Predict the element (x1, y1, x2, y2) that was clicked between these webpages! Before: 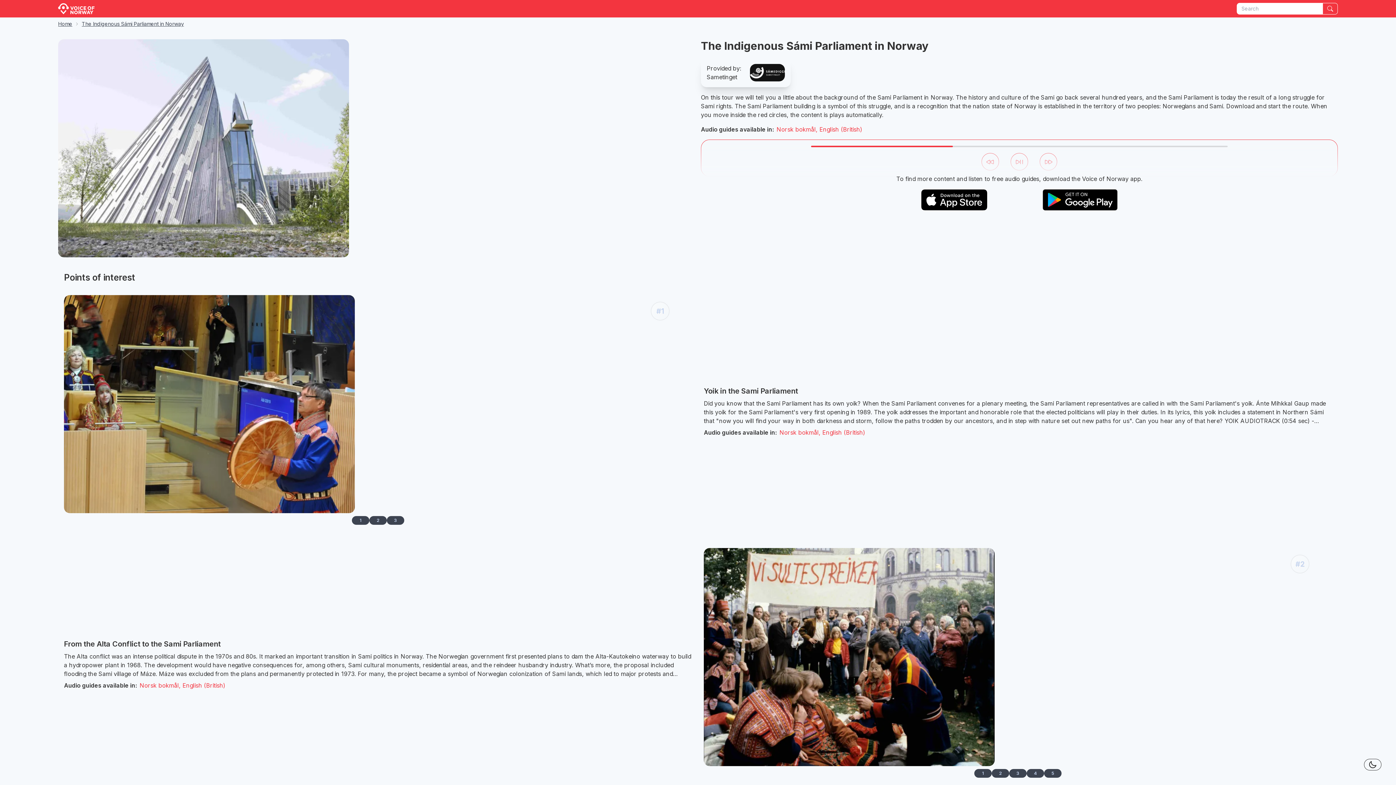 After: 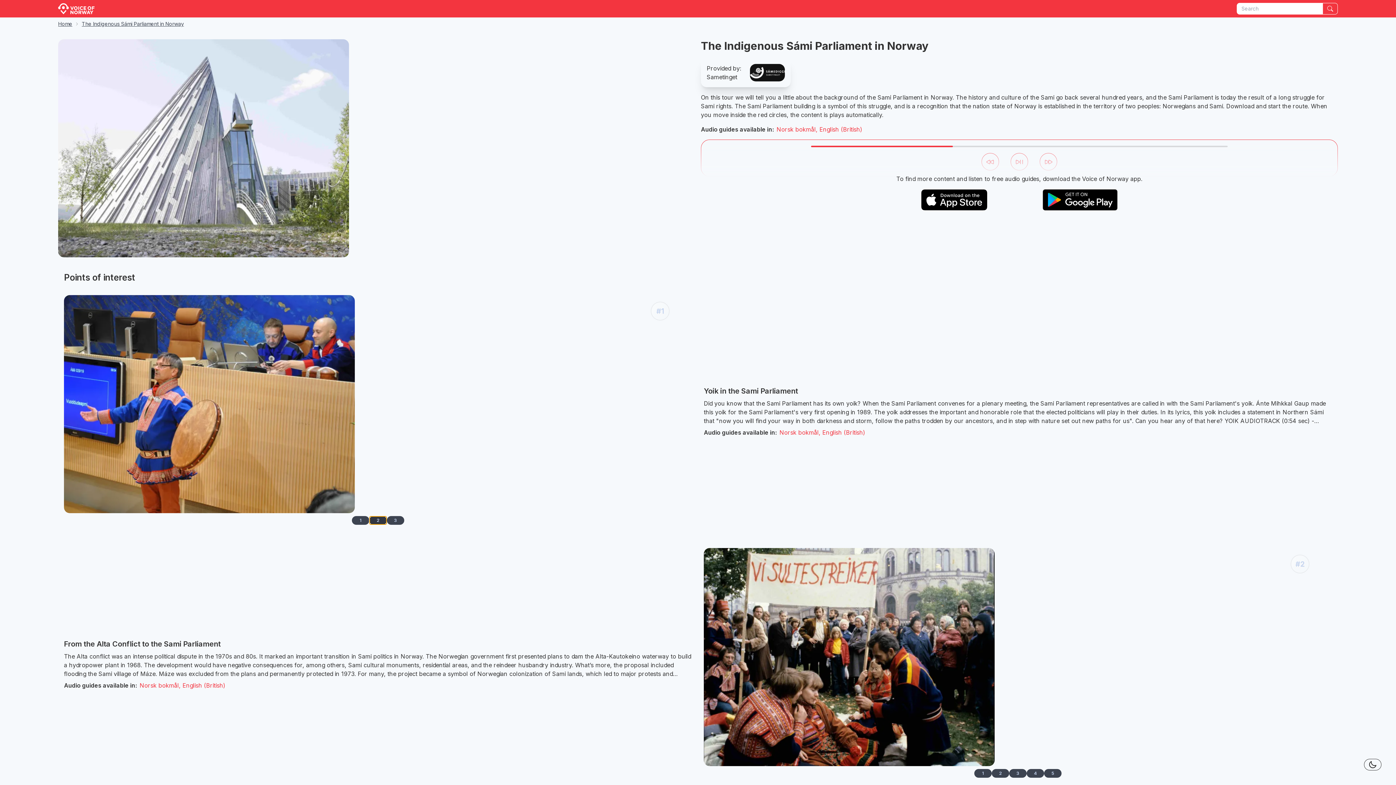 Action: bbox: (369, 516, 386, 525) label: 2